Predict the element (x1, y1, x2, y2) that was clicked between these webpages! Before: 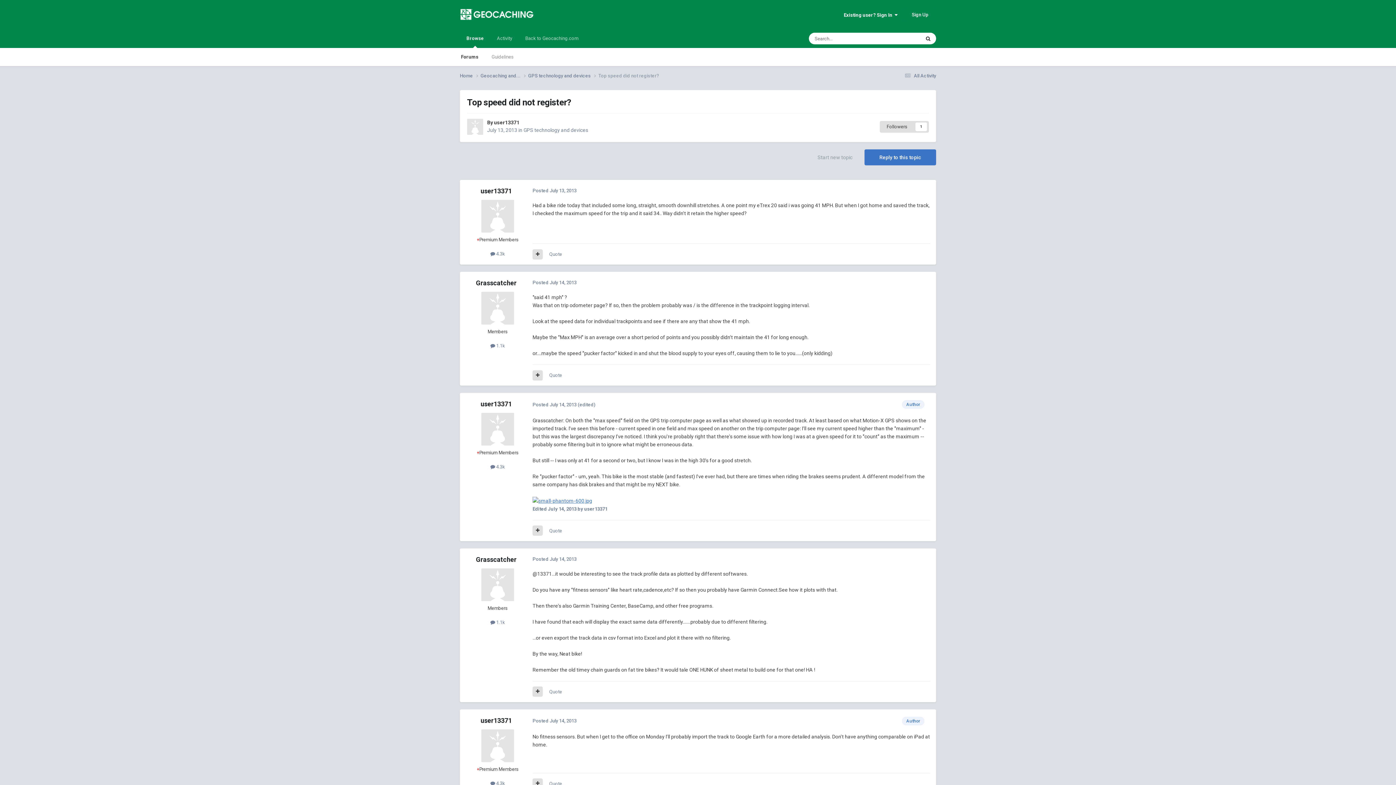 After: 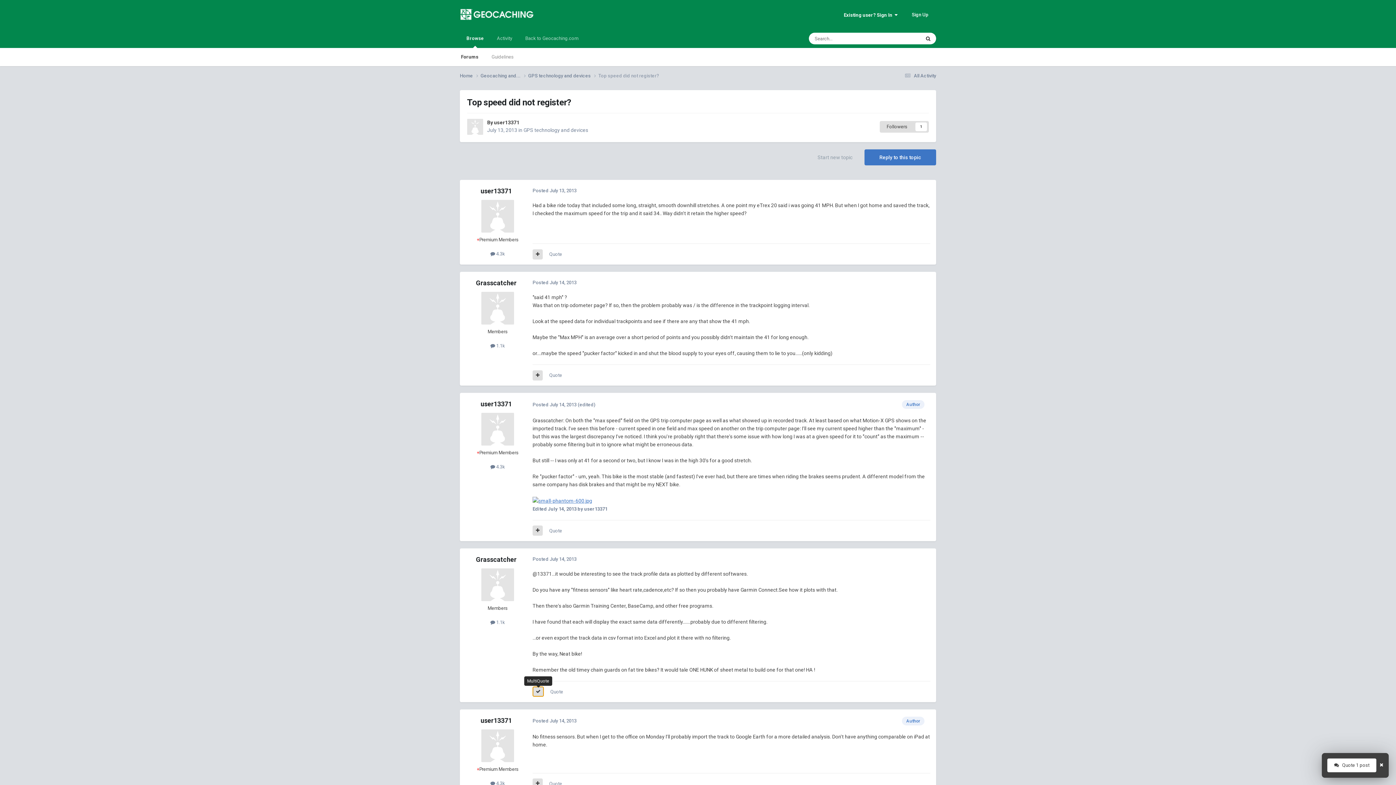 Action: bbox: (532, 686, 542, 697)